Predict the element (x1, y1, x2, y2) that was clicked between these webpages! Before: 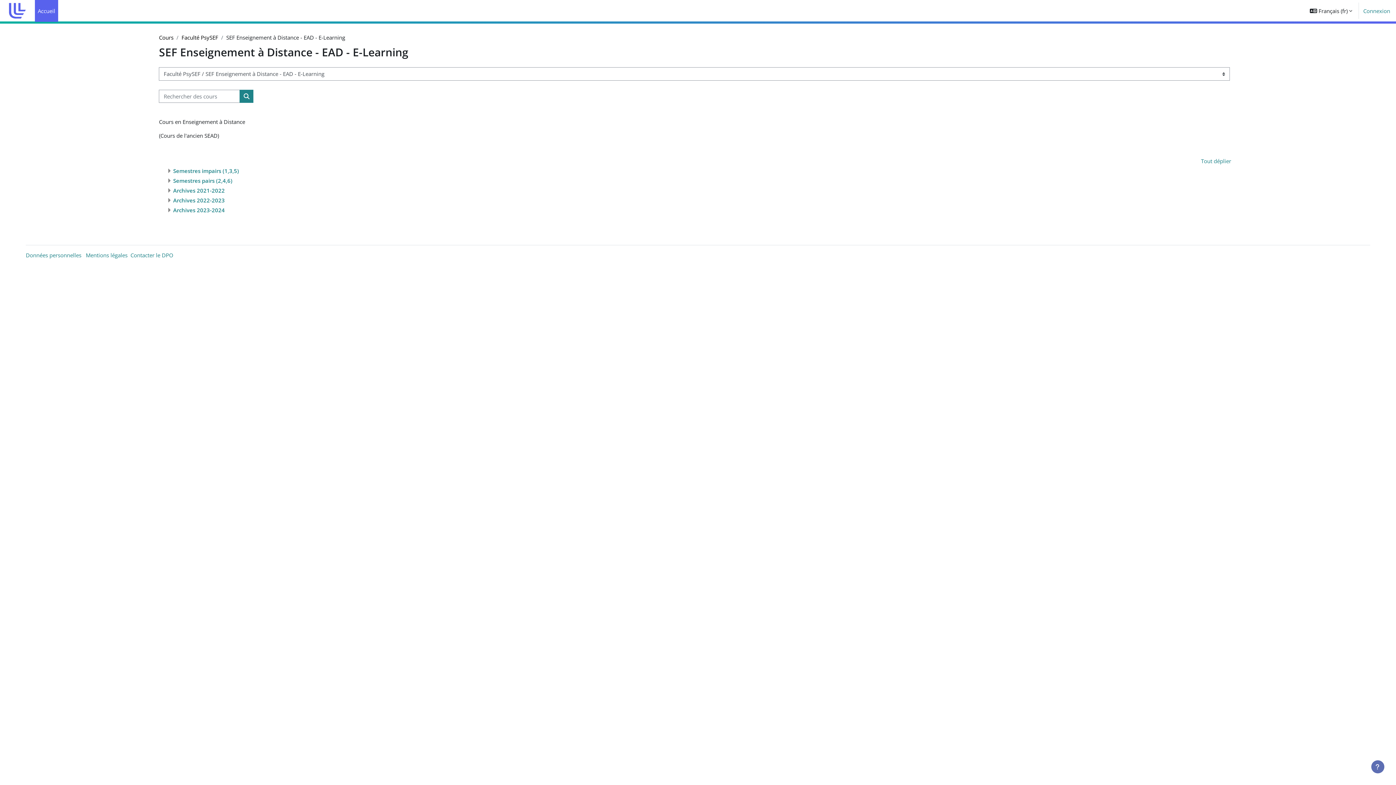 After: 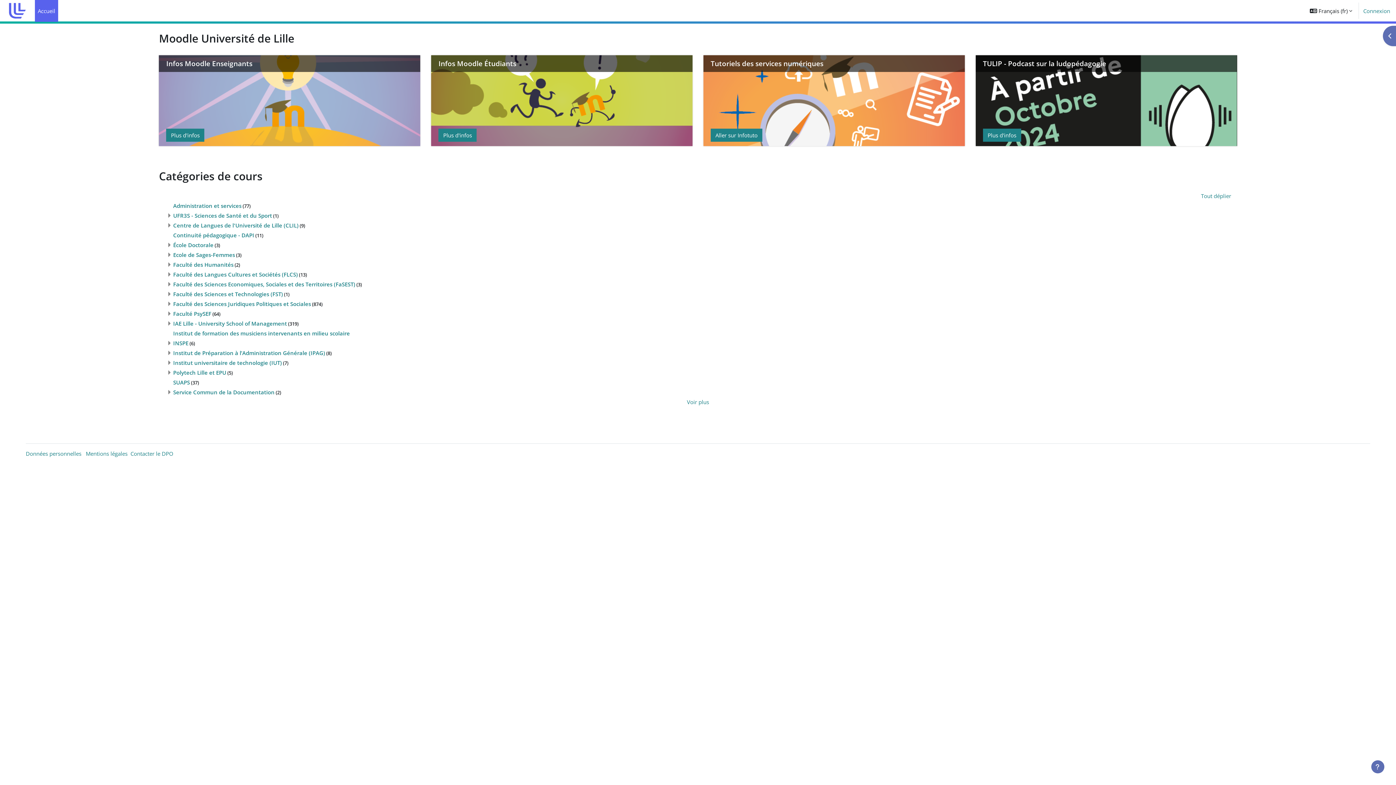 Action: bbox: (5, 0, 26, 21)